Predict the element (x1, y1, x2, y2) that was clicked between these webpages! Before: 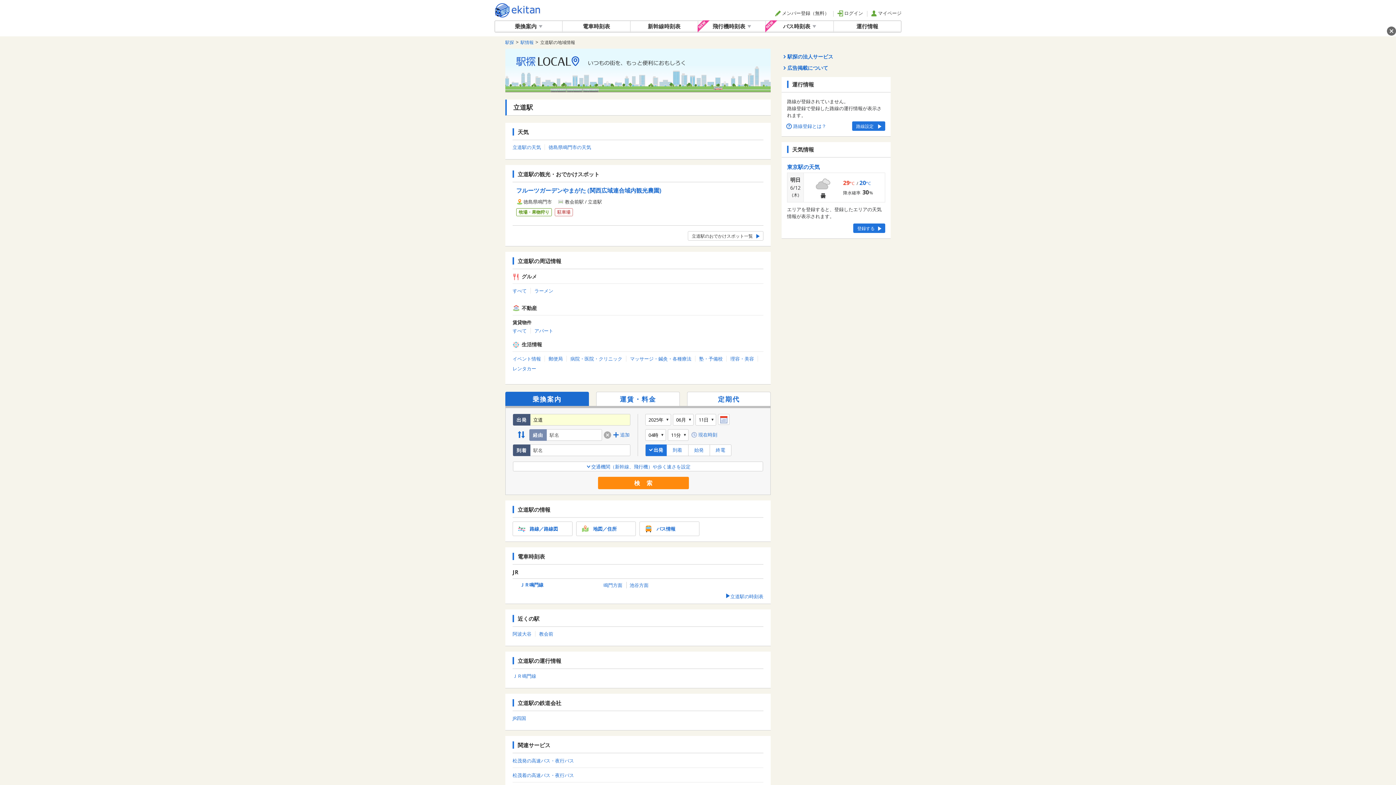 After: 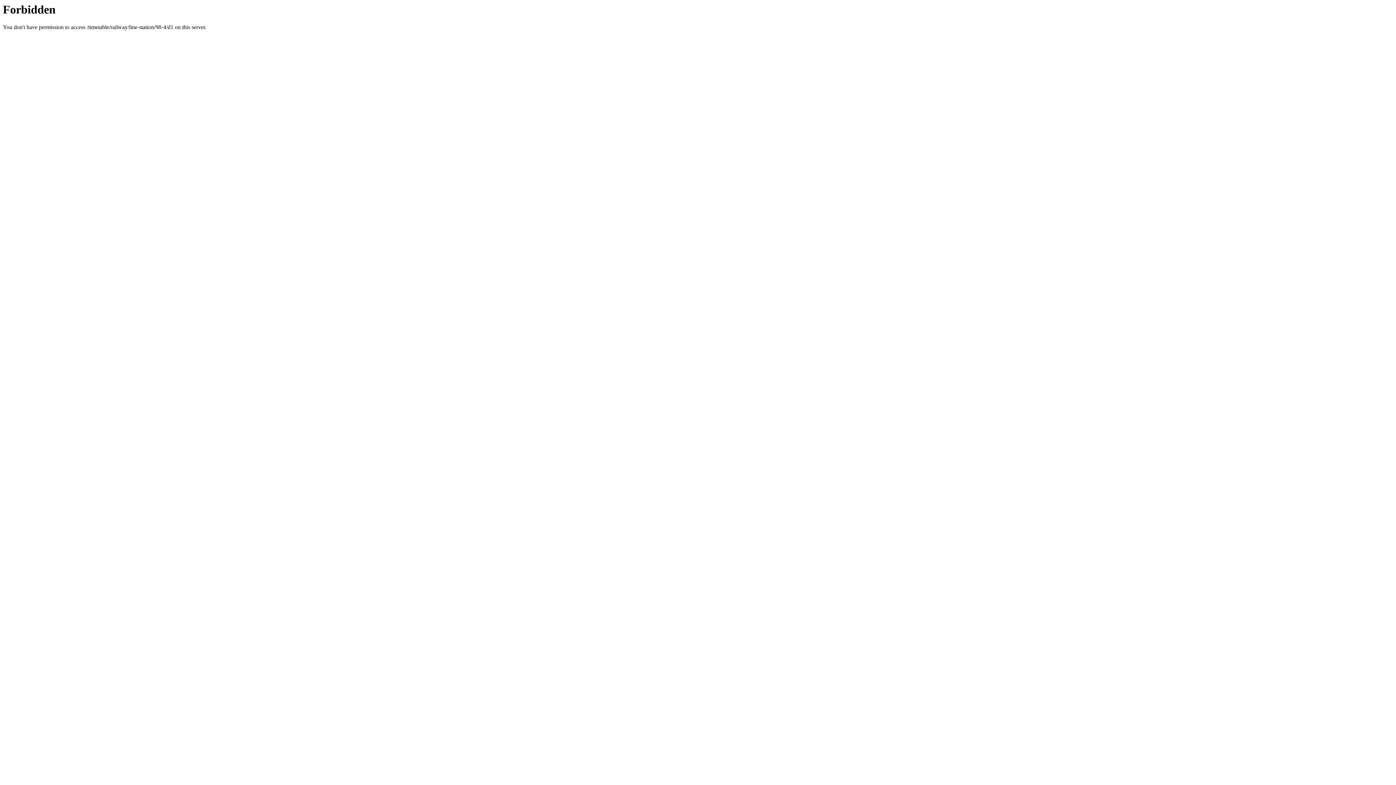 Action: label: 鳴門方面 bbox: (603, 582, 622, 588)